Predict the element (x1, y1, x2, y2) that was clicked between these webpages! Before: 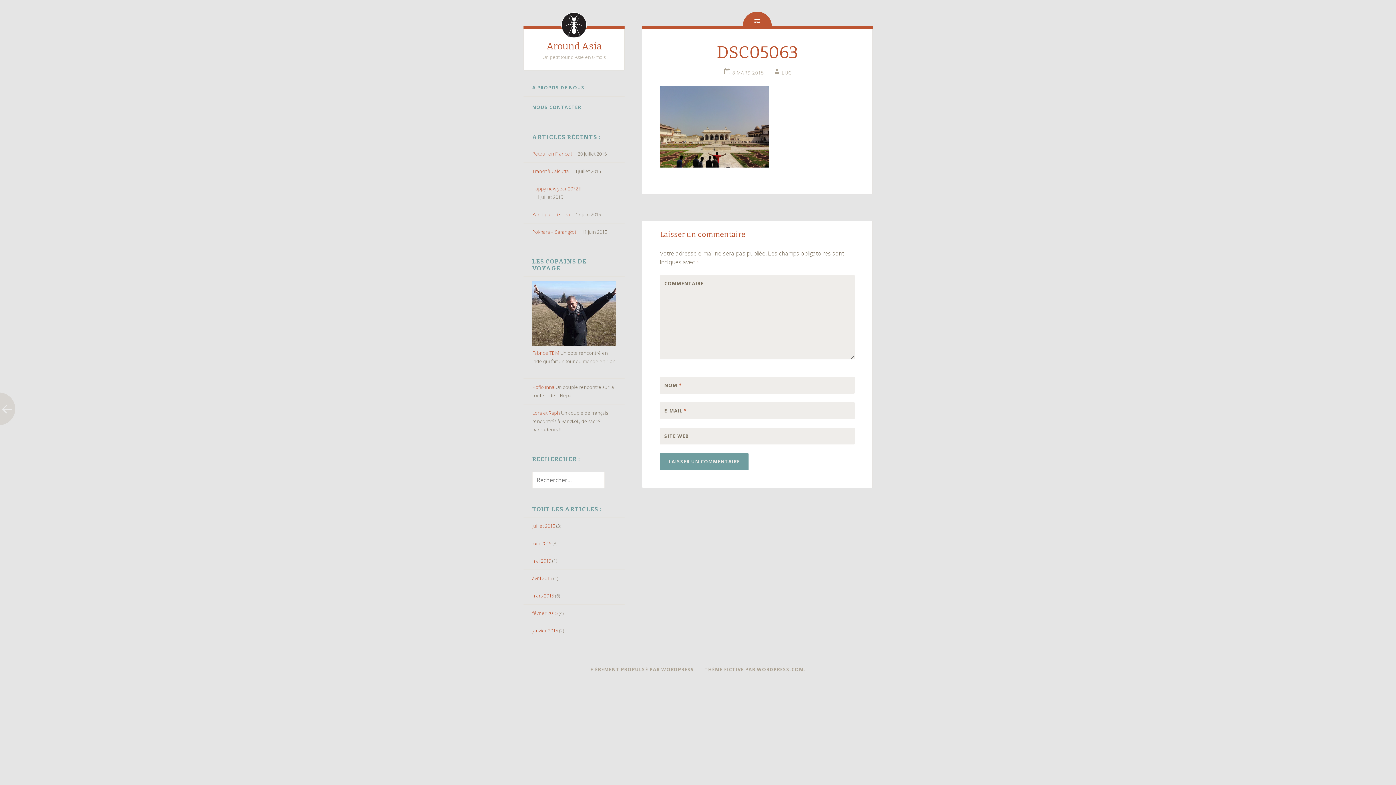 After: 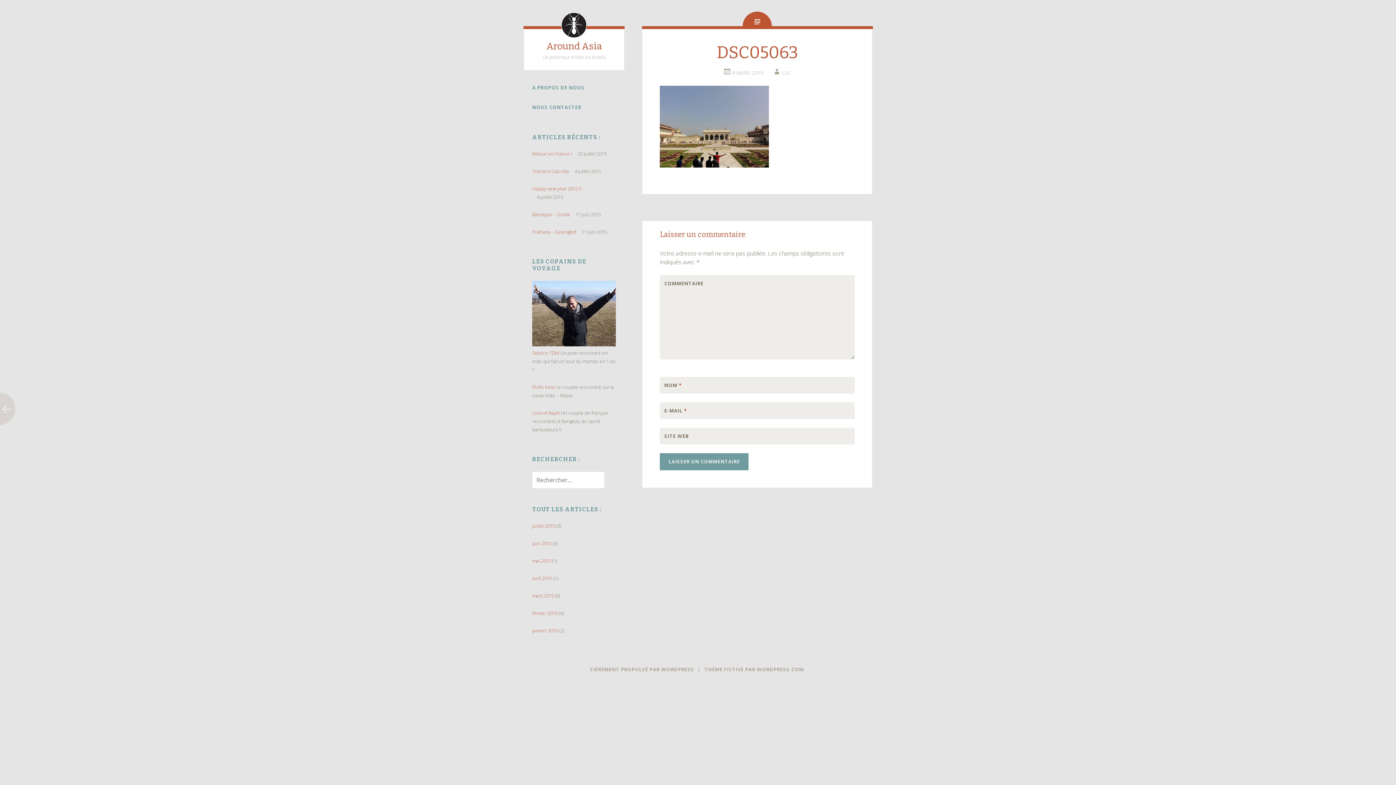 Action: bbox: (723, 69, 764, 76) label: 8 MARS 2015